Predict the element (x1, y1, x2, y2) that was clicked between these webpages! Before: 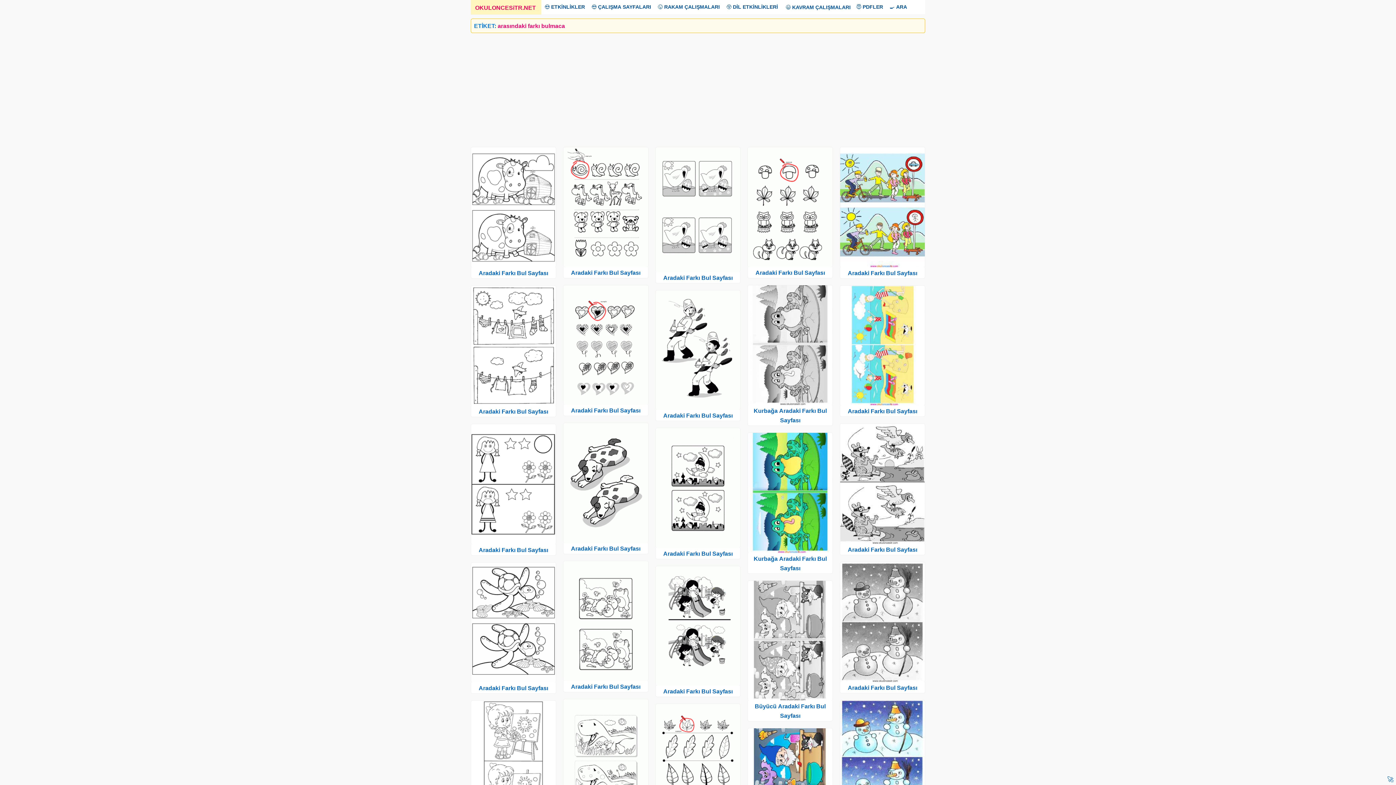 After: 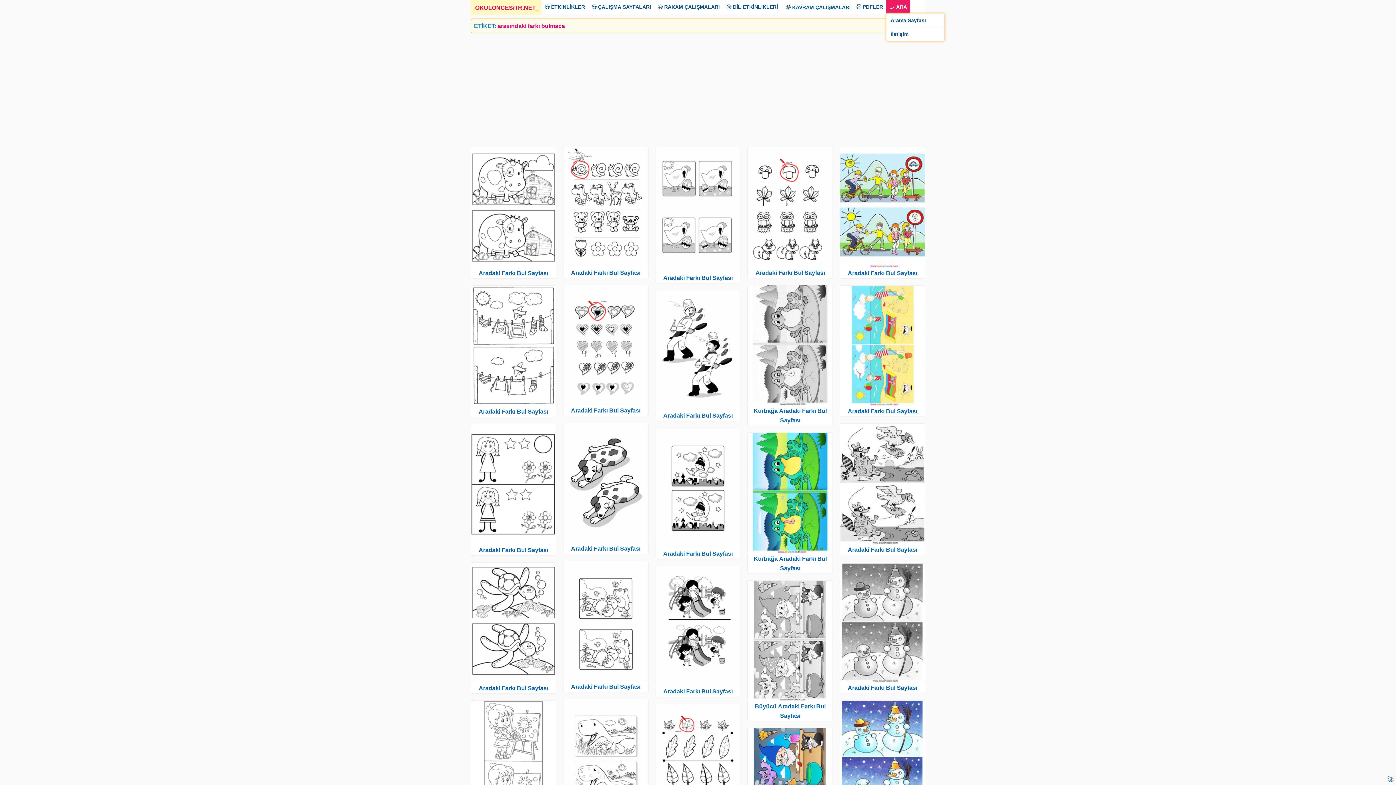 Action: label: 🍳 ARA bbox: (886, 0, 910, 13)